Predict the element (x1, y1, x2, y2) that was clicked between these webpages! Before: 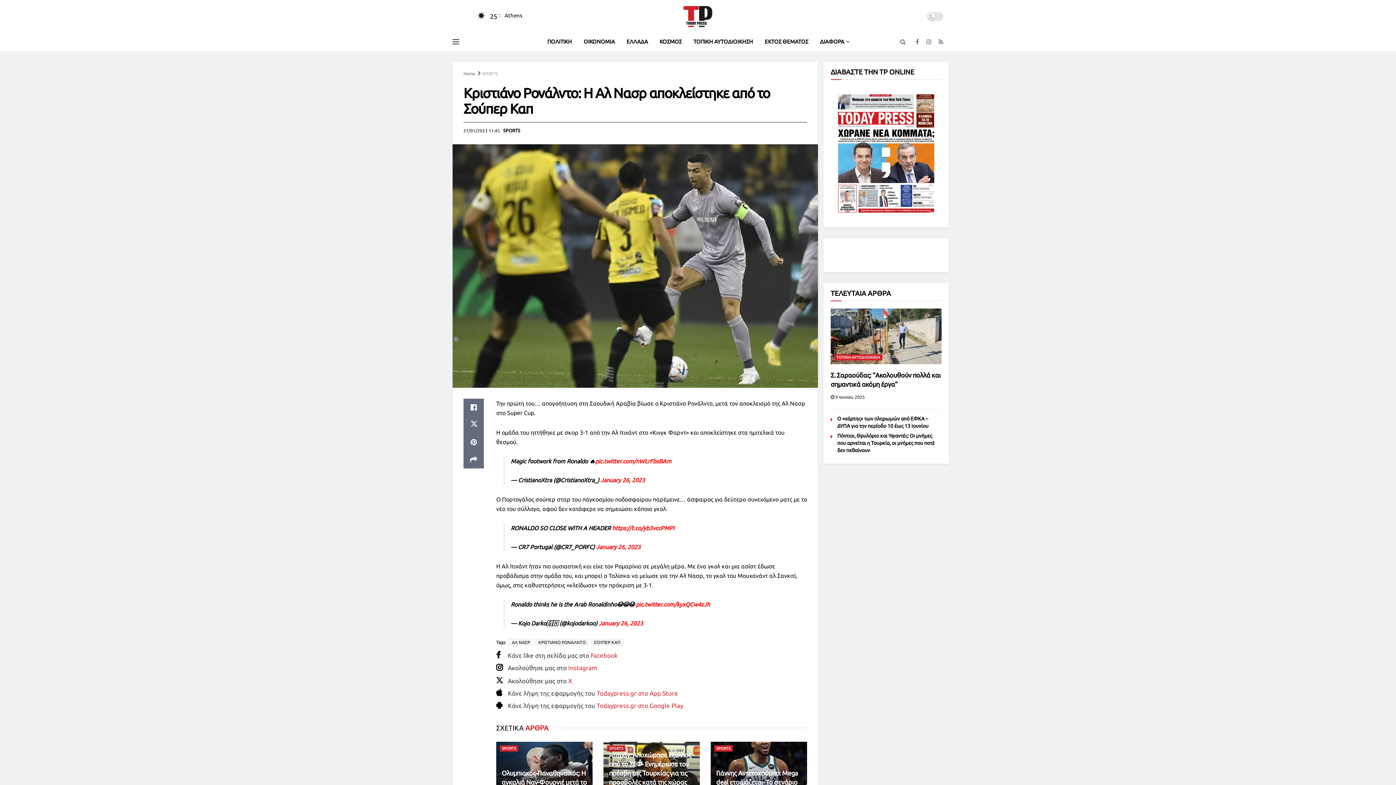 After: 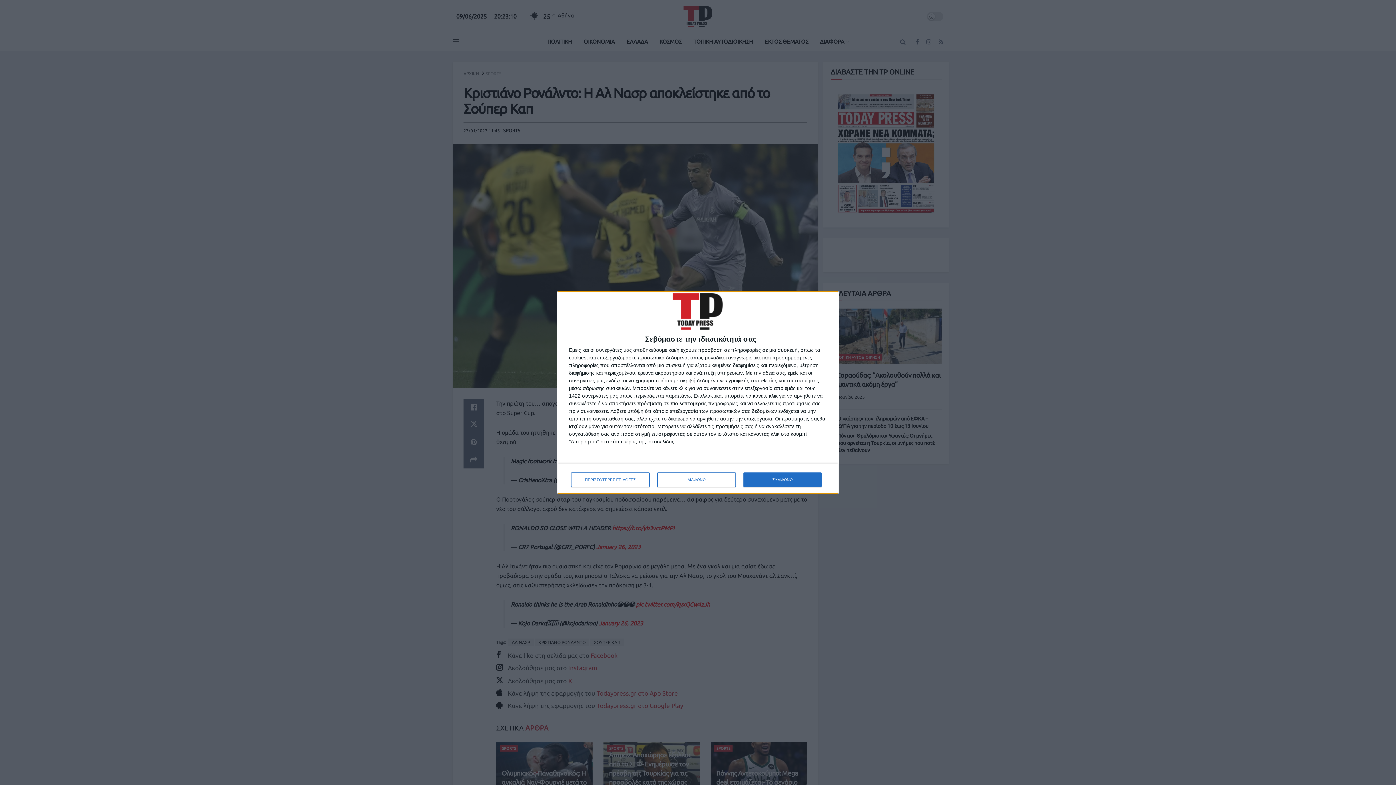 Action: label: Todaypress.gr στο App Store bbox: (596, 690, 678, 697)